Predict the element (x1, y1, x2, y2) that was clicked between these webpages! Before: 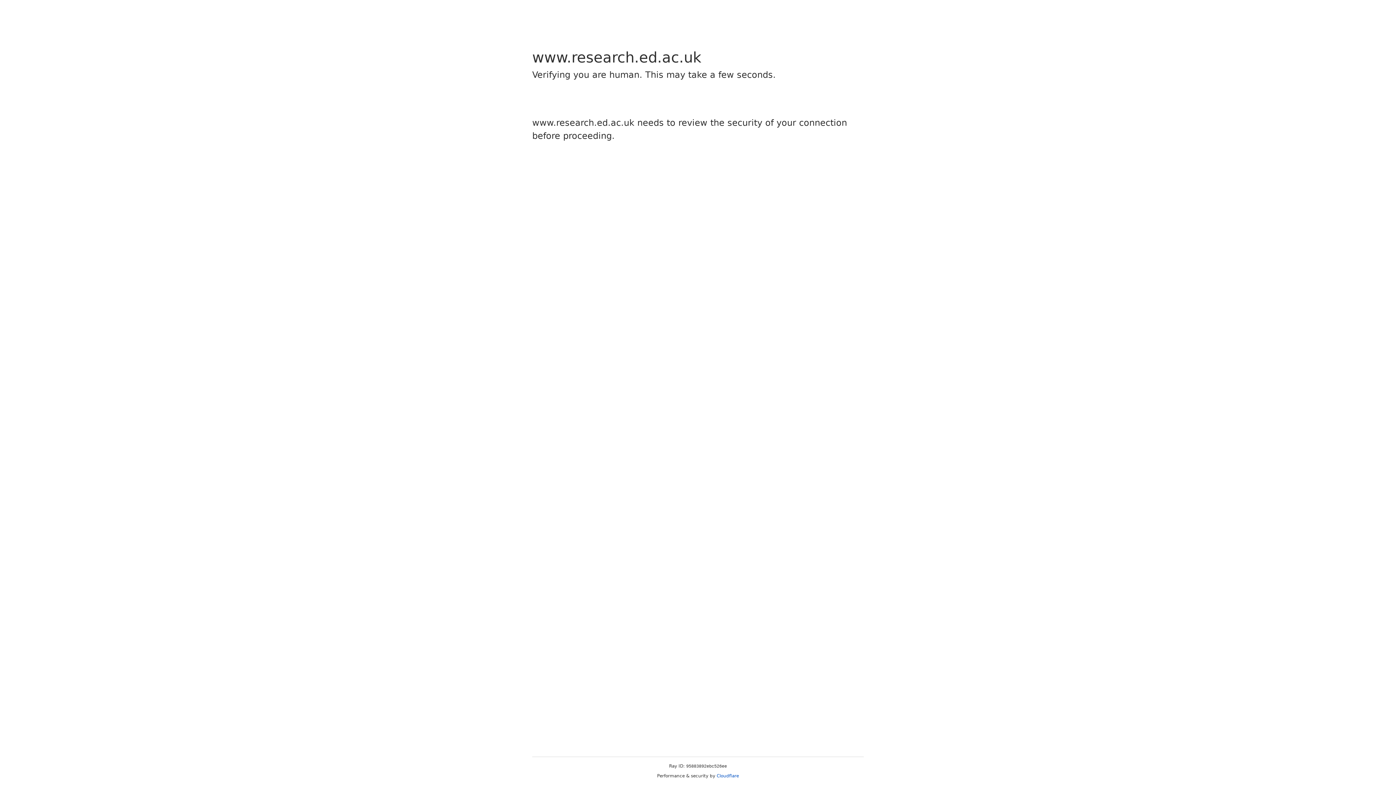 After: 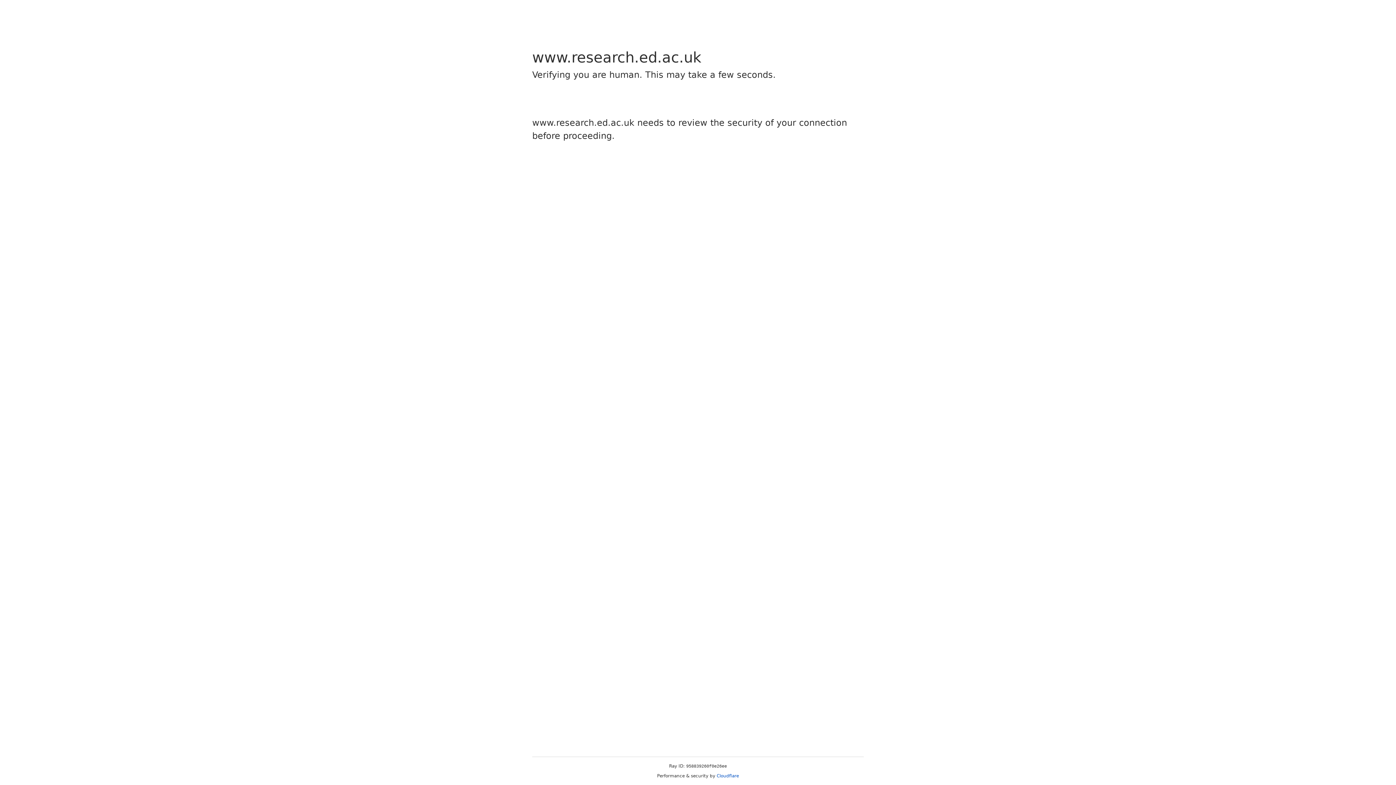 Action: bbox: (716, 773, 739, 778) label: Cloudflare